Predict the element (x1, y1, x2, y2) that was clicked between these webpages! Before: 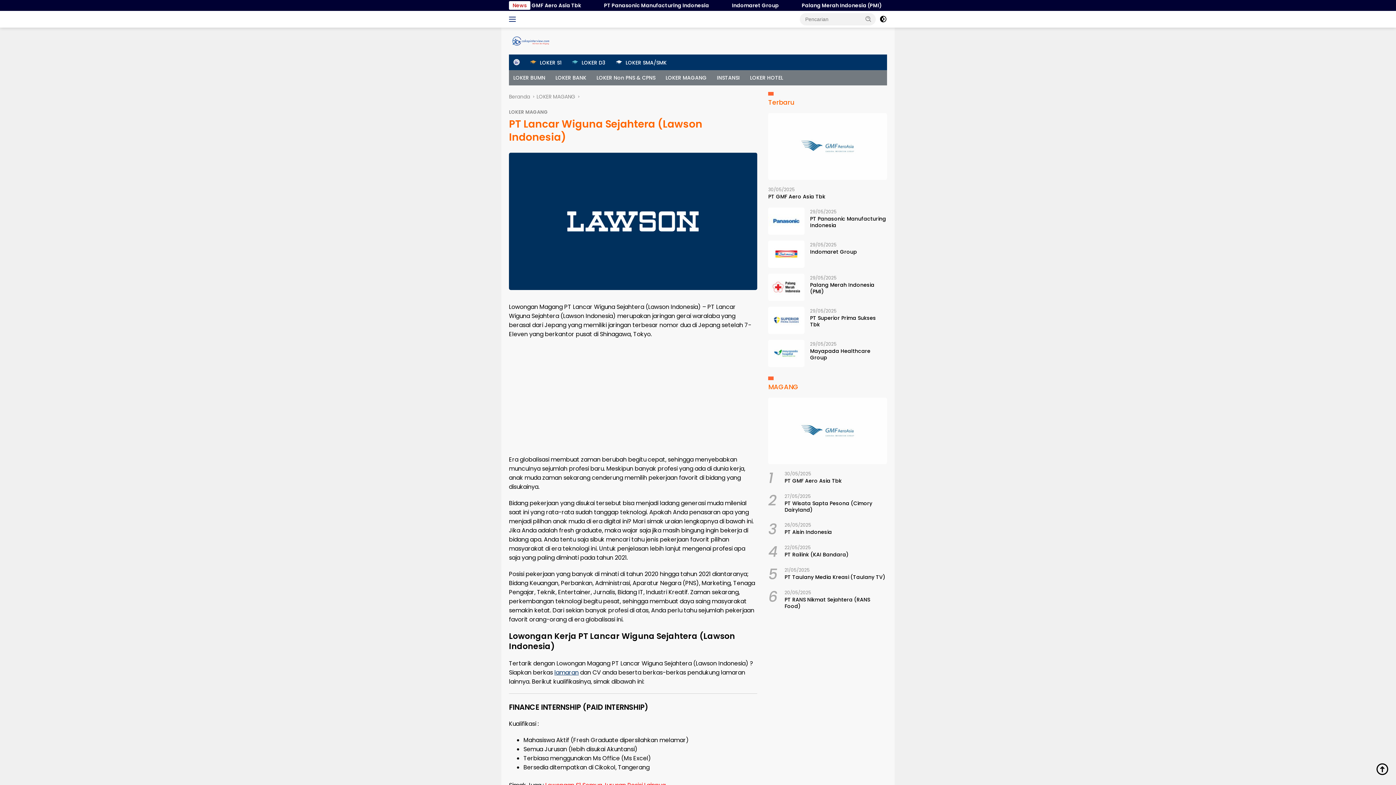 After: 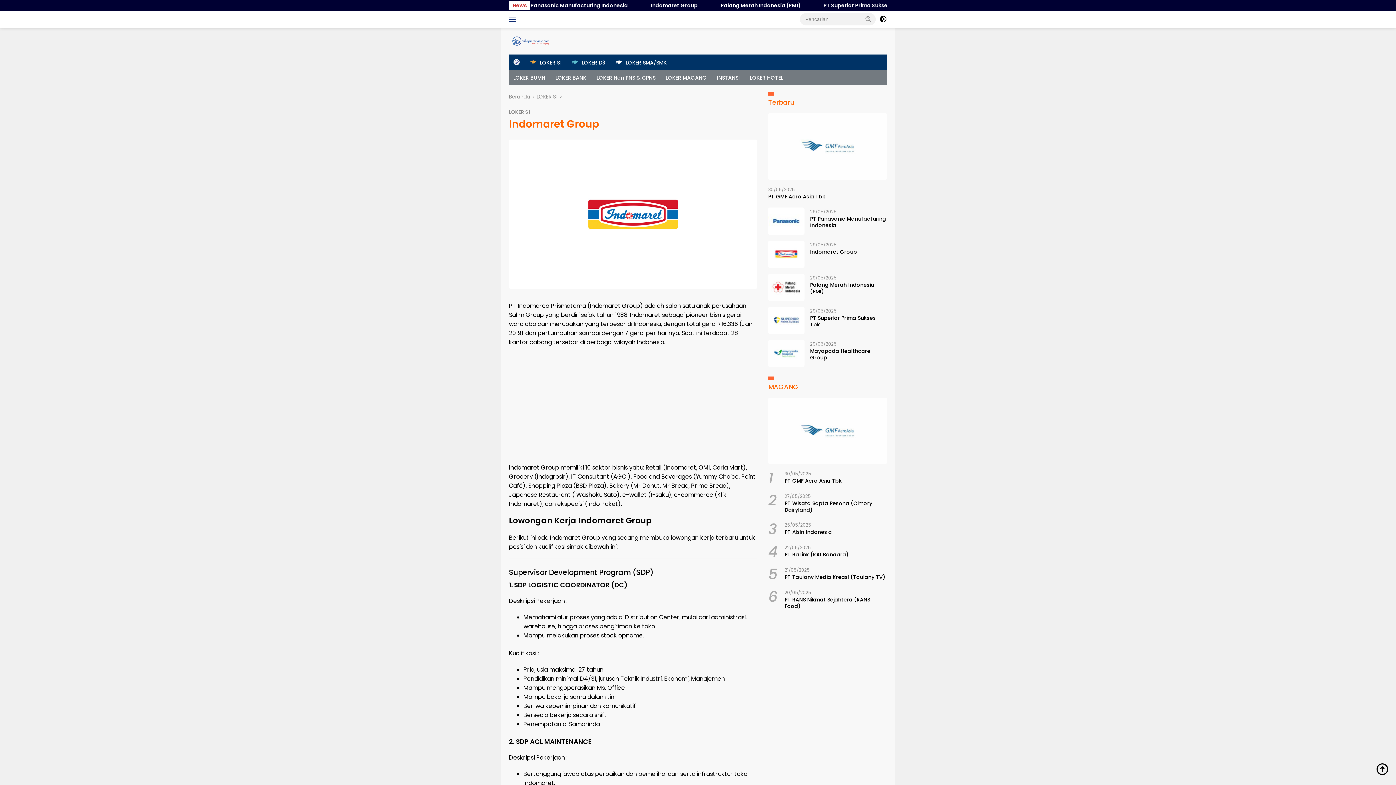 Action: bbox: (810, 248, 887, 255) label: Indomaret Group